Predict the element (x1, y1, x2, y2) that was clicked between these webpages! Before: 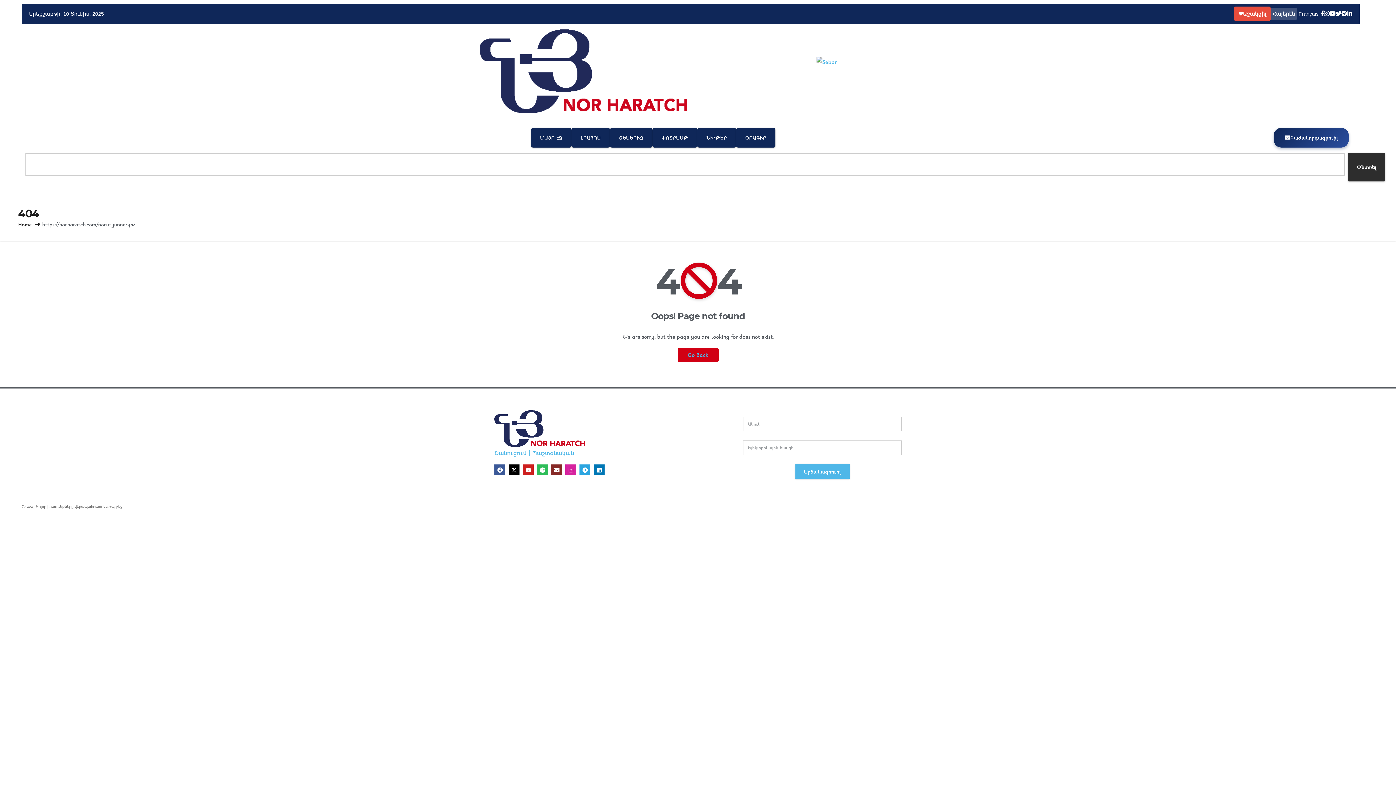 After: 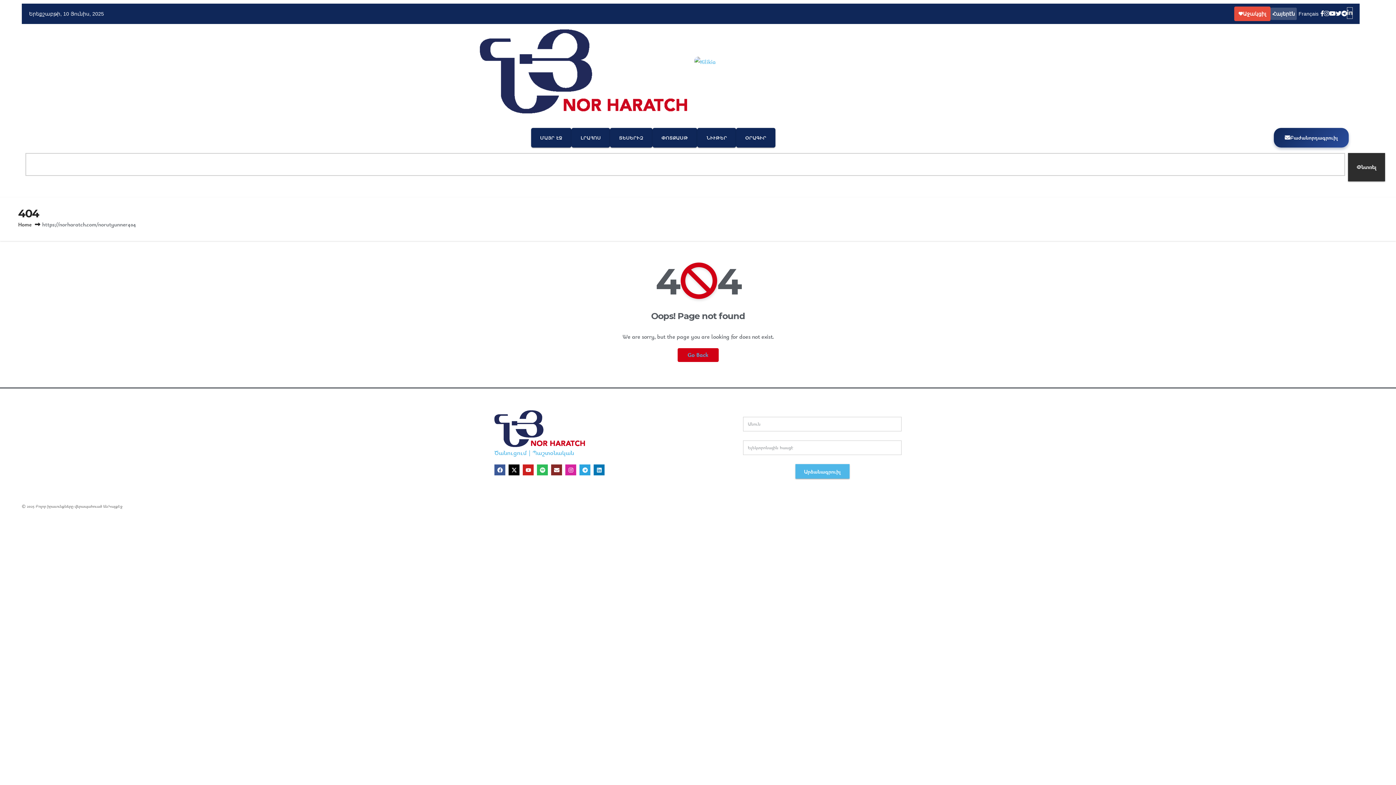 Action: label: LinkedIn bbox: (1347, 8, 1352, 19)